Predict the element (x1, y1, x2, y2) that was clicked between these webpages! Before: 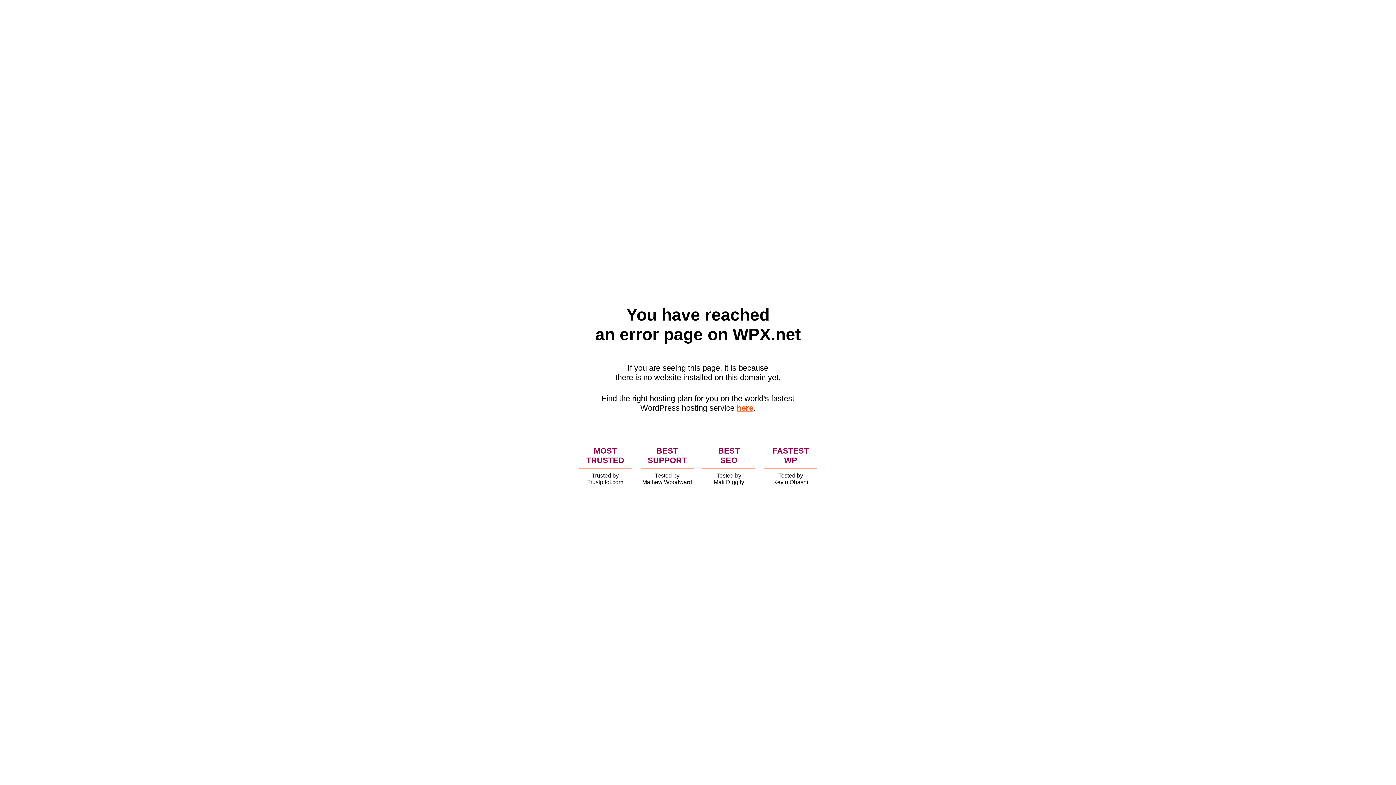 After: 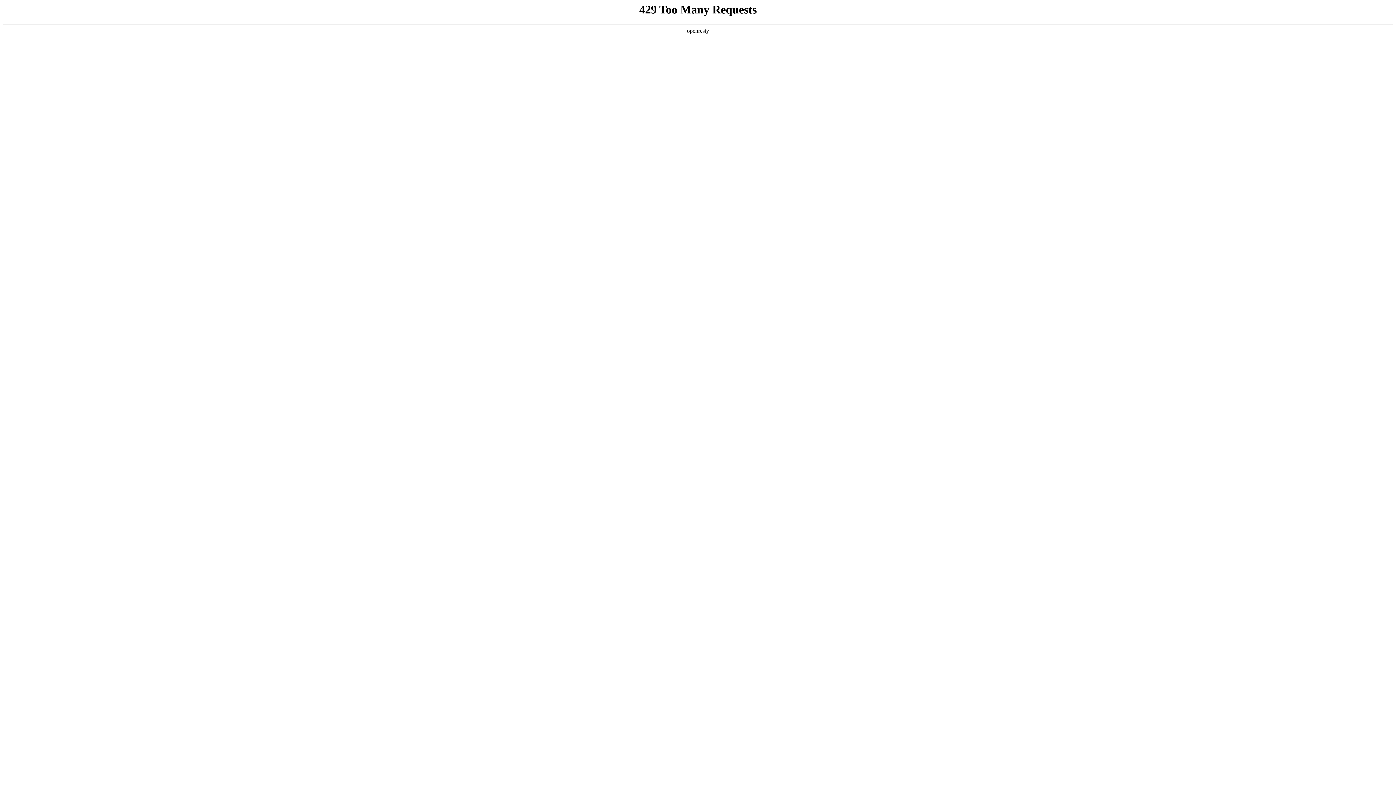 Action: bbox: (736, 403, 753, 412) label: here